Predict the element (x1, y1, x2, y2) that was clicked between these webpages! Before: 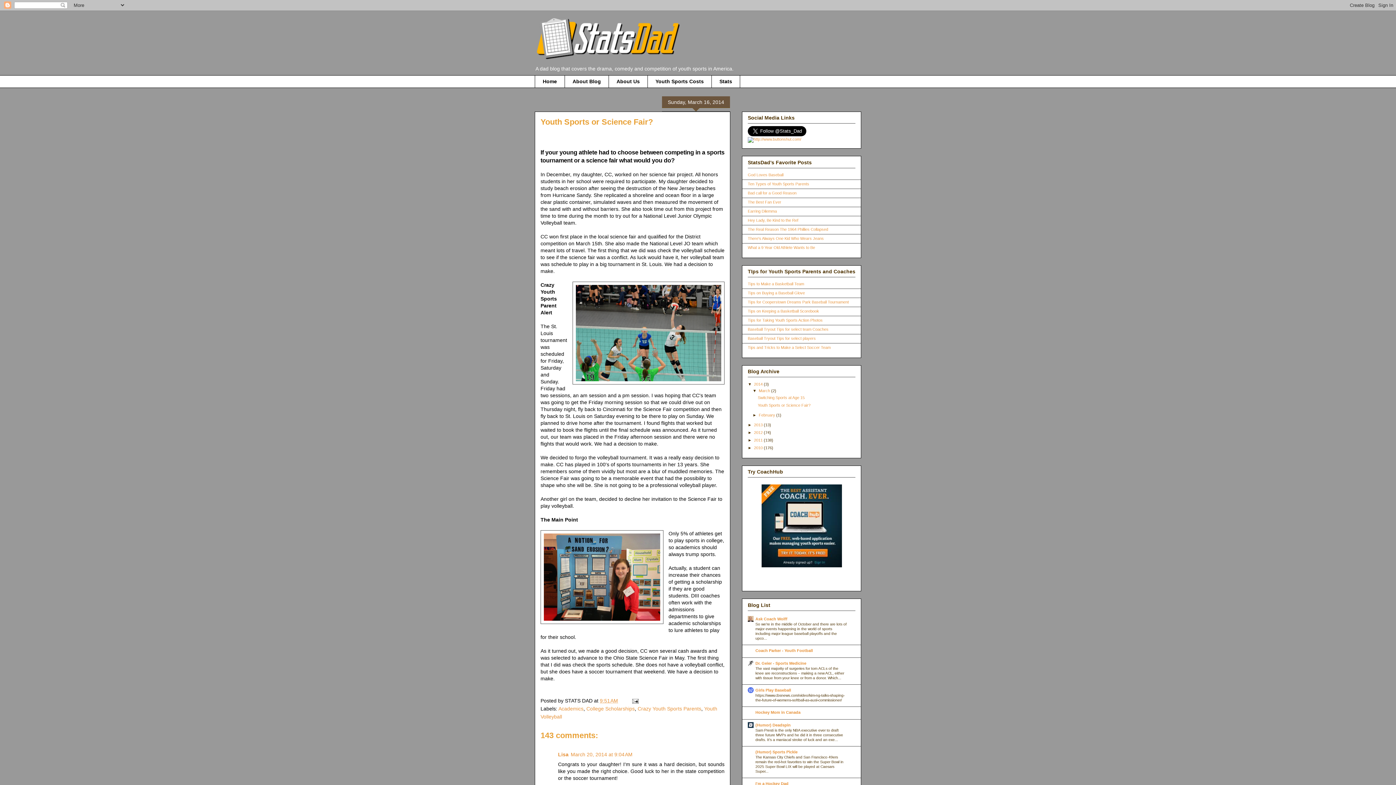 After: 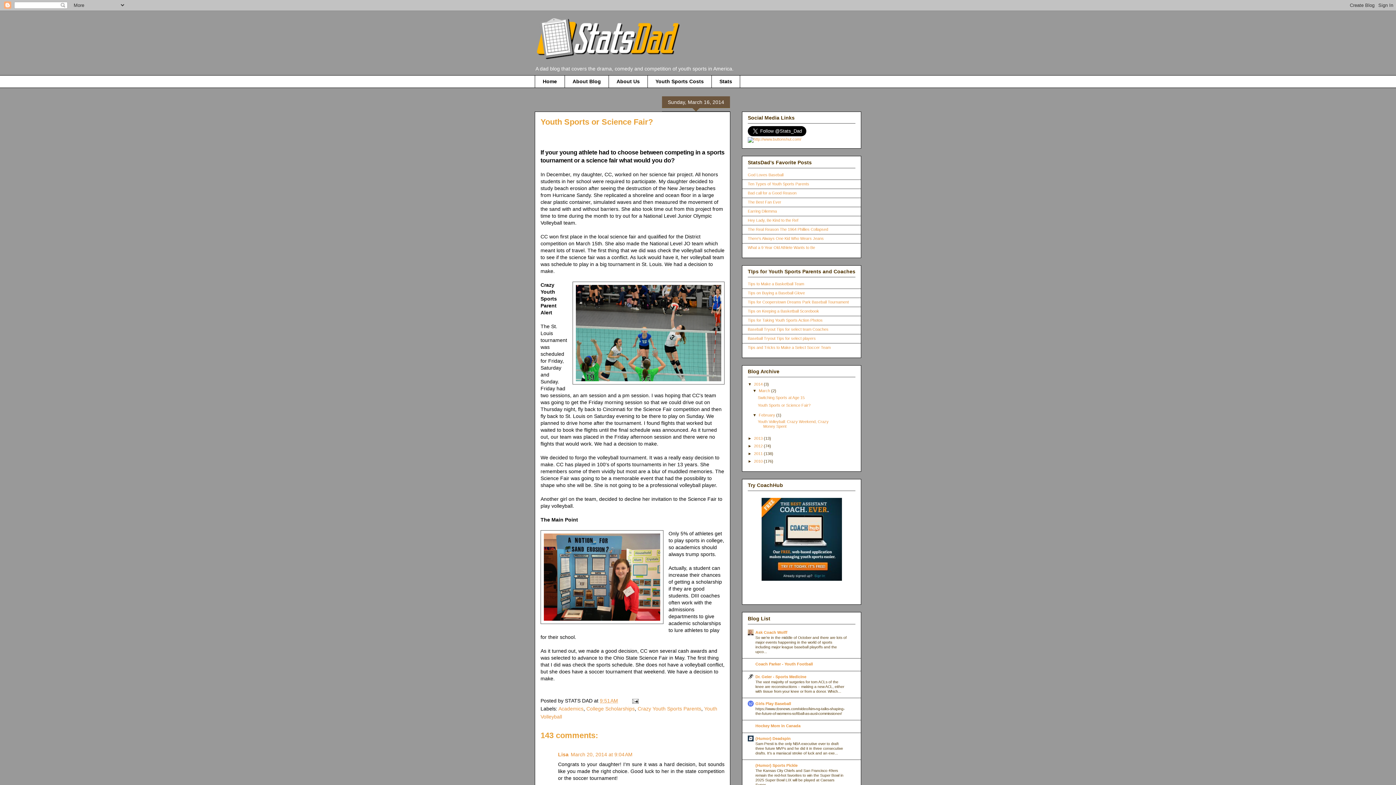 Action: label: ►   bbox: (752, 413, 758, 417)